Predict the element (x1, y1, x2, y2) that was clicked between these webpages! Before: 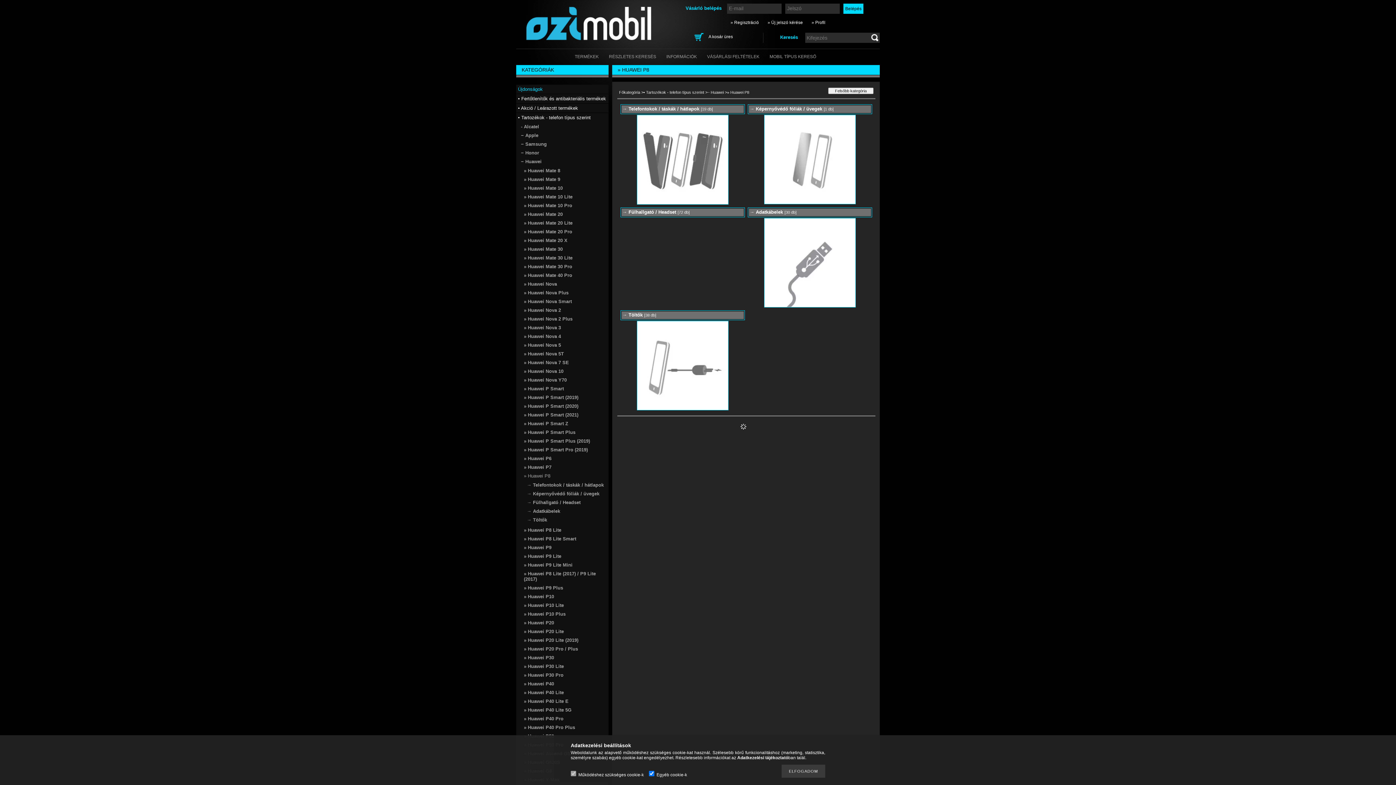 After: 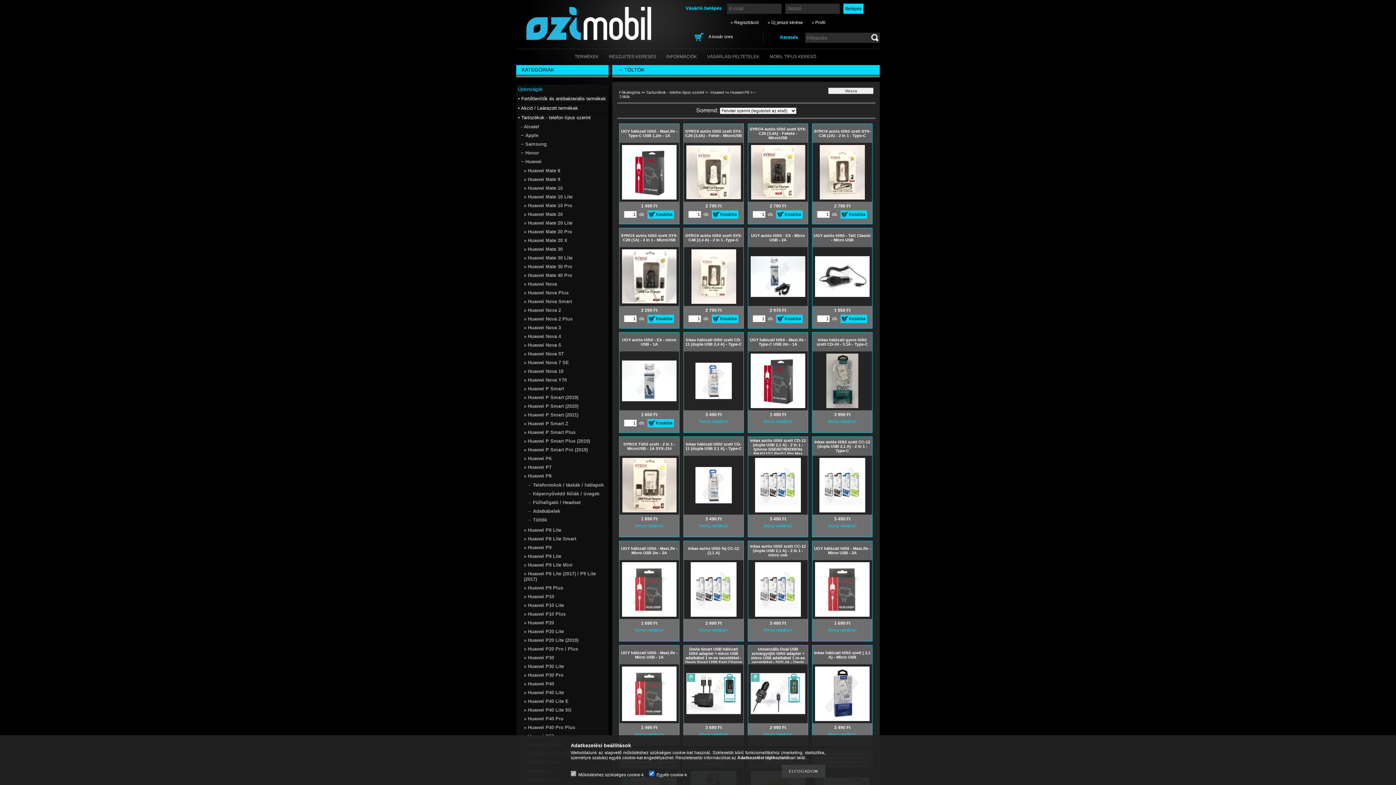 Action: bbox: (622, 312, 642, 317) label: → Töltők